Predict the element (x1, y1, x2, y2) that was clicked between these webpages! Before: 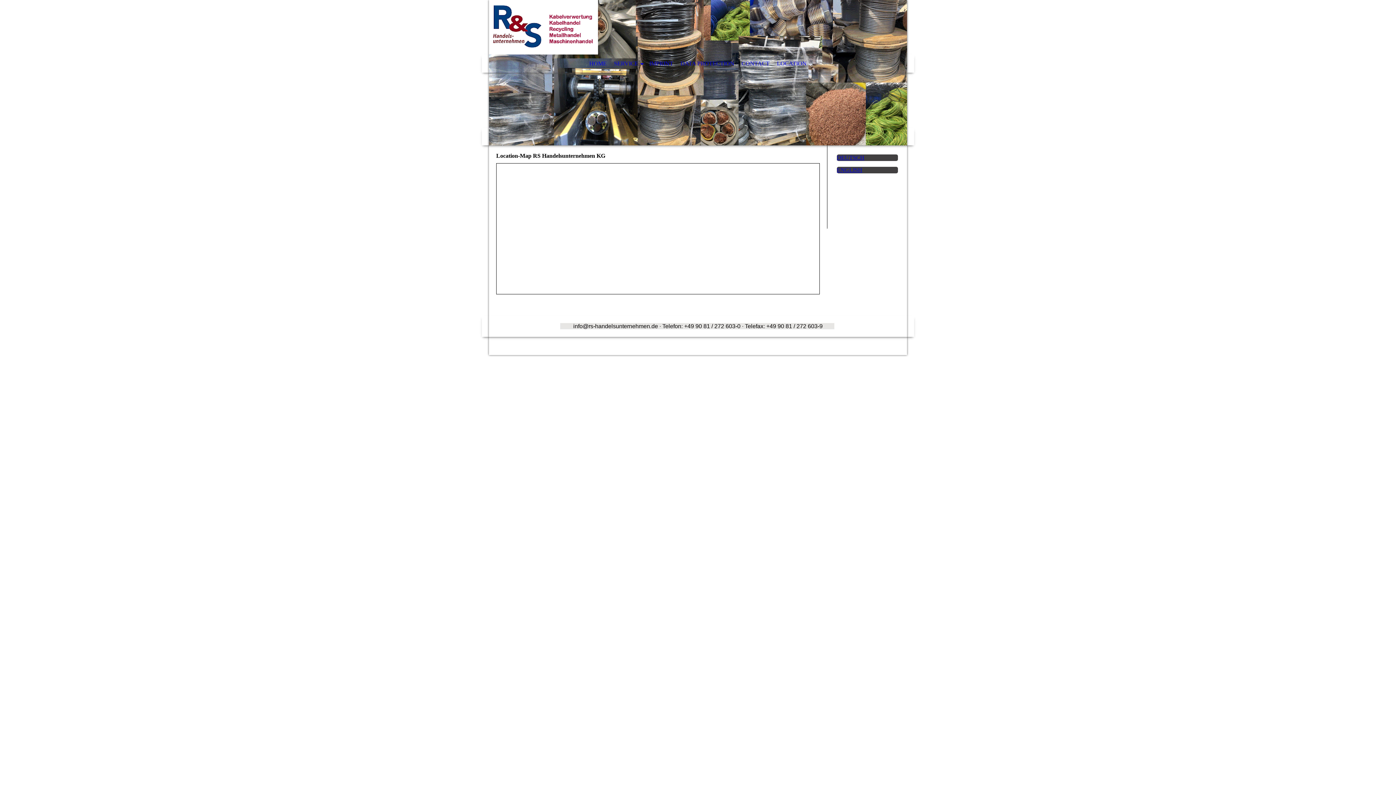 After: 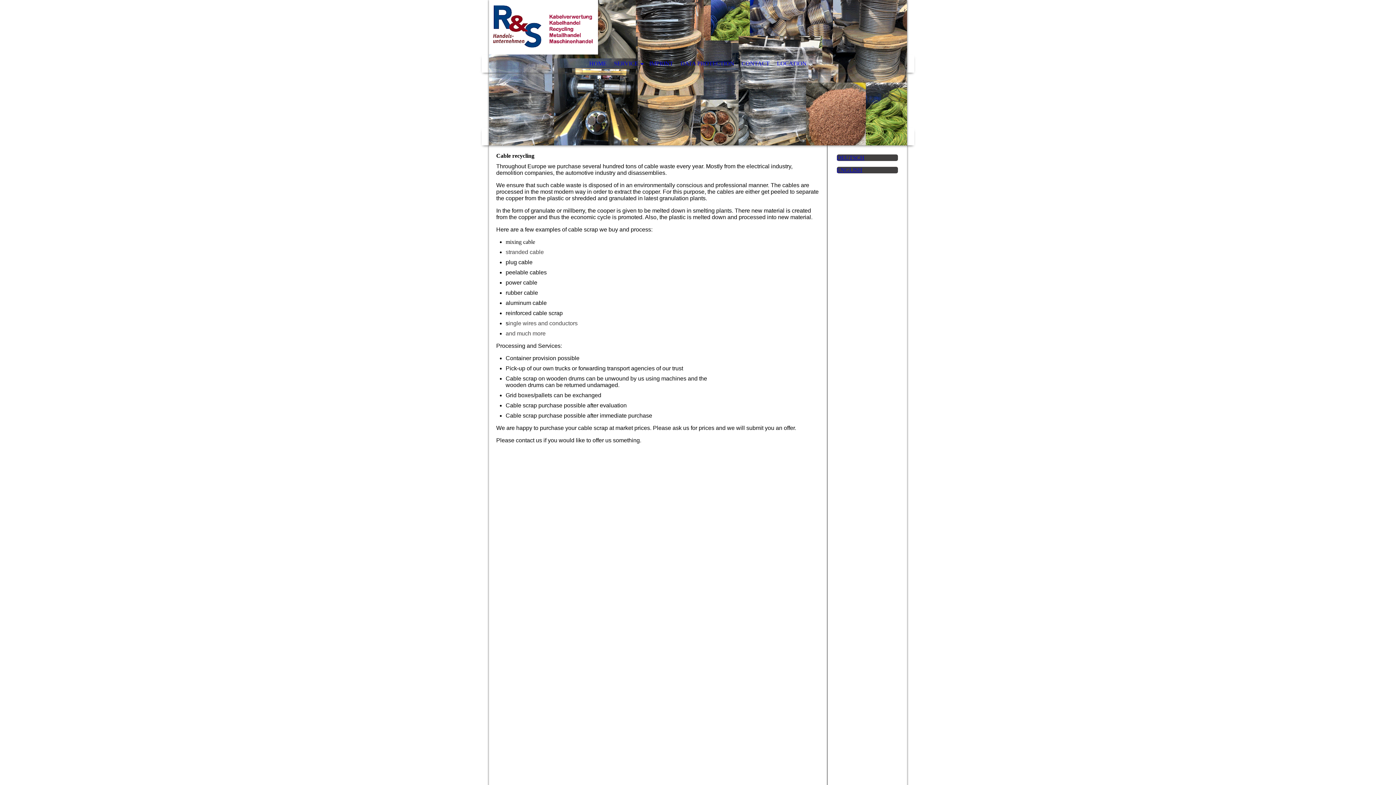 Action: bbox: (610, 54, 645, 72) label: SERVICE